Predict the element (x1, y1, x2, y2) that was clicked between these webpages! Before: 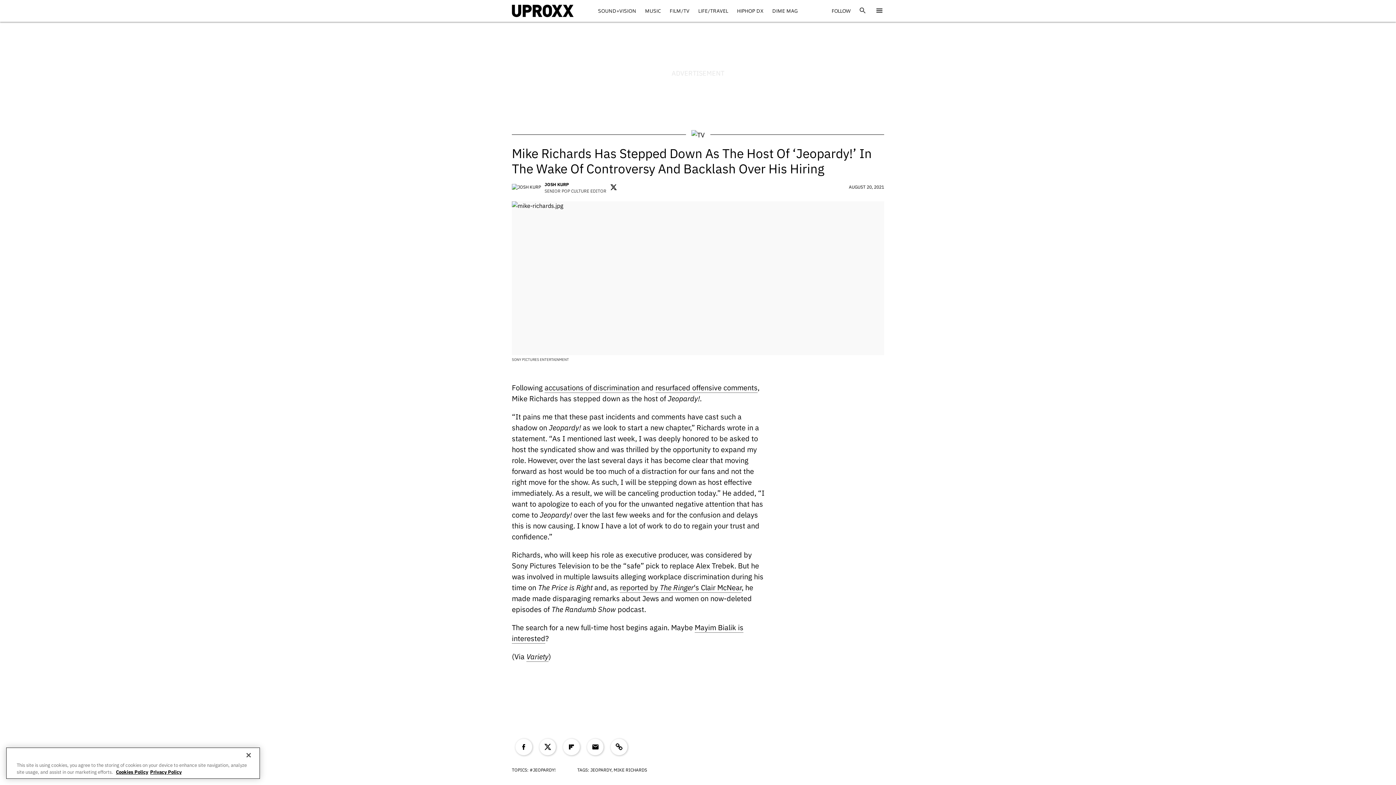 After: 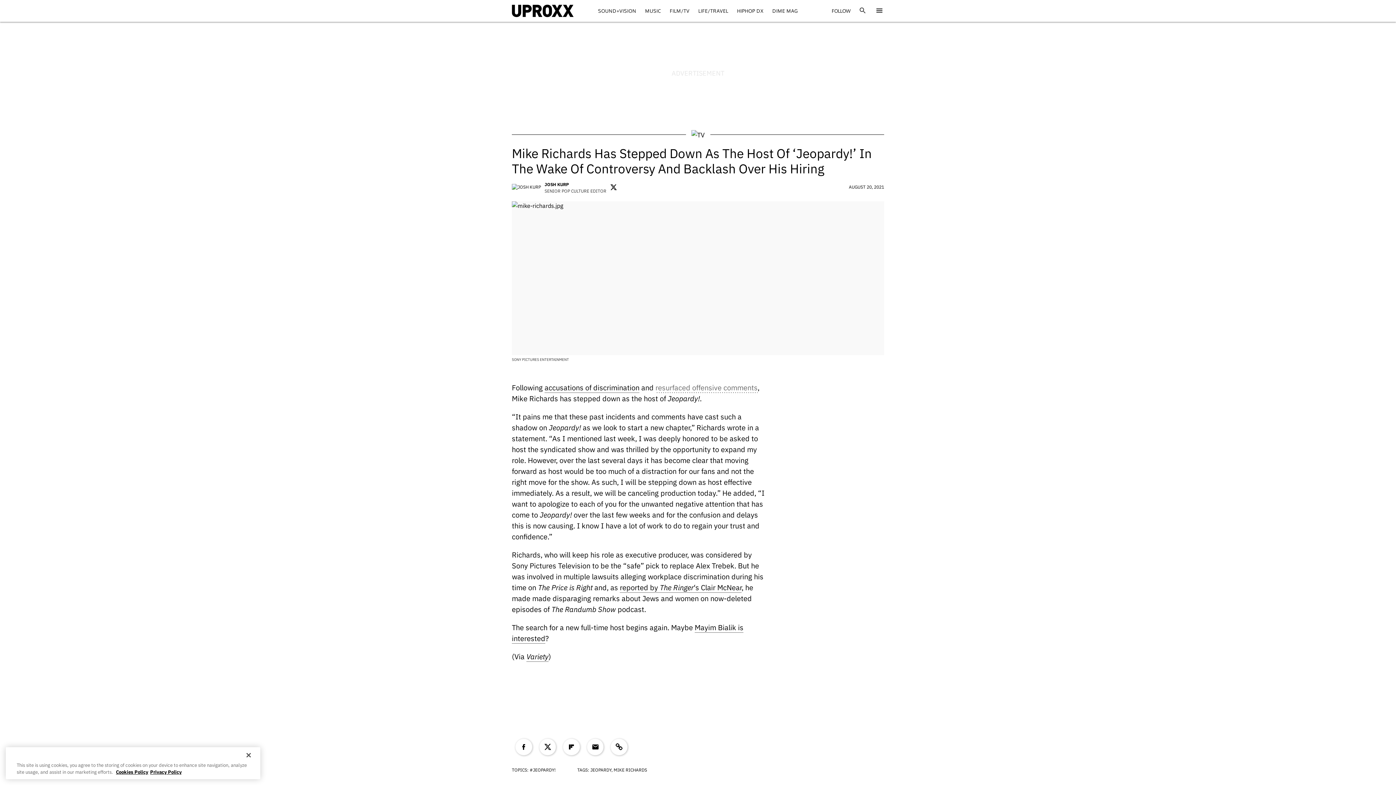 Action: bbox: (655, 382, 757, 393) label: resurfaced offensive comments